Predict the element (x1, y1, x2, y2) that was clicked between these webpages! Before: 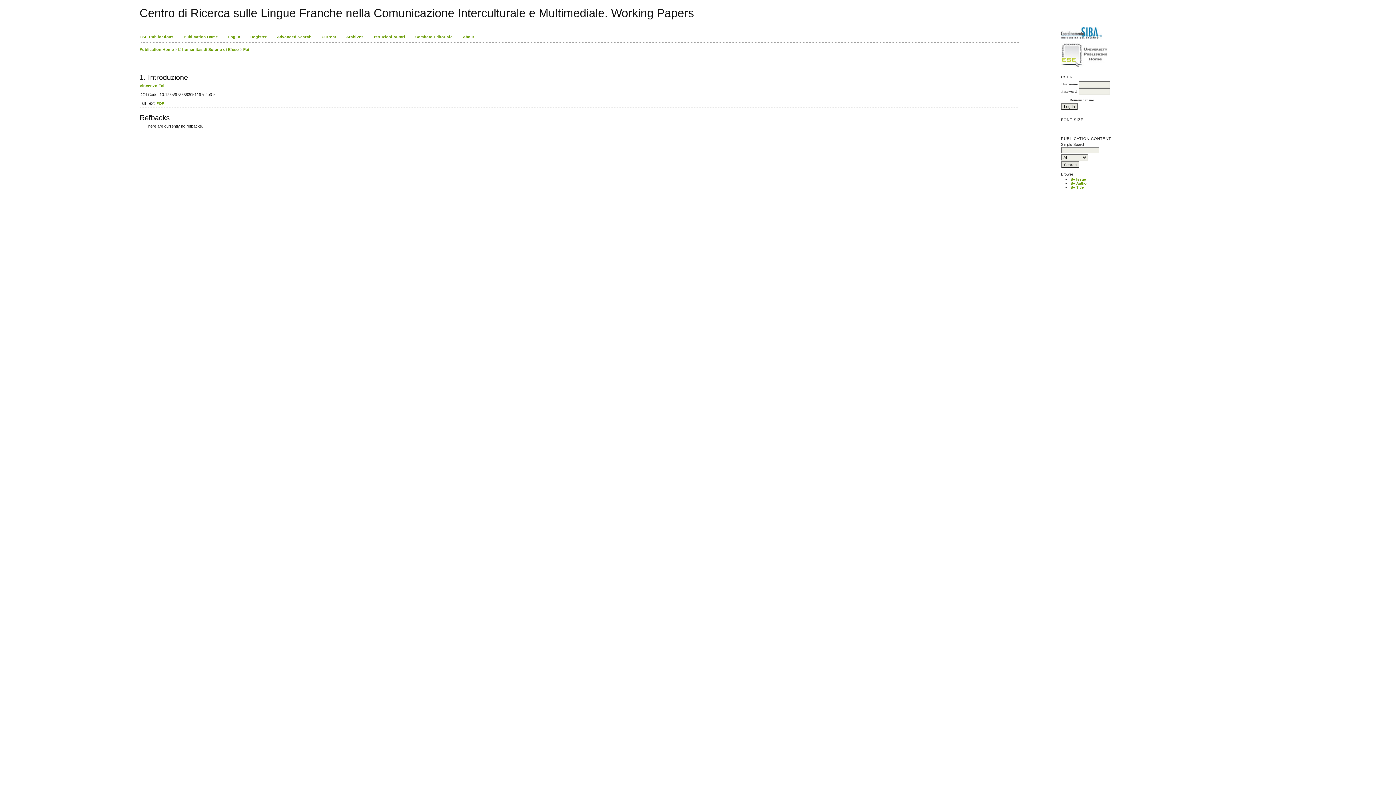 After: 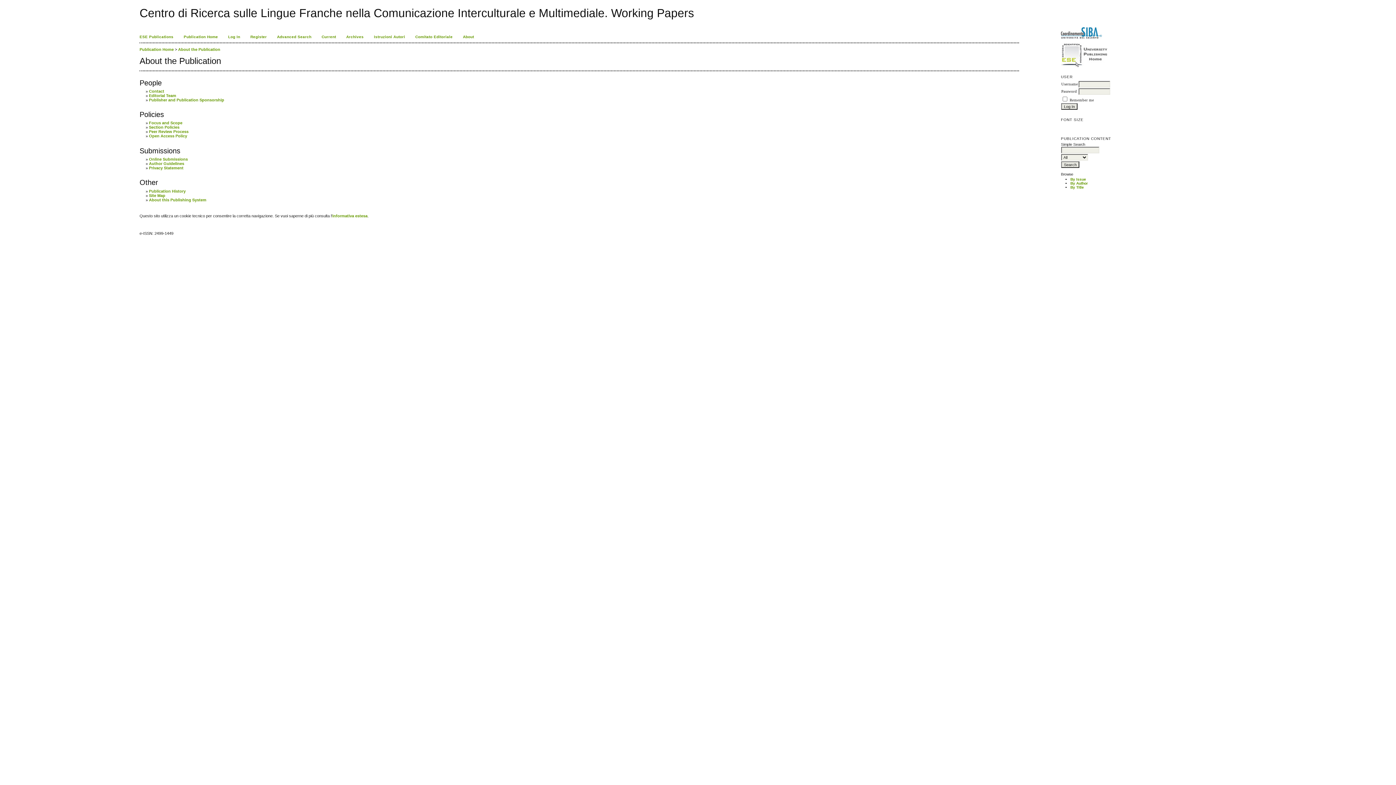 Action: label: About bbox: (463, 34, 474, 38)